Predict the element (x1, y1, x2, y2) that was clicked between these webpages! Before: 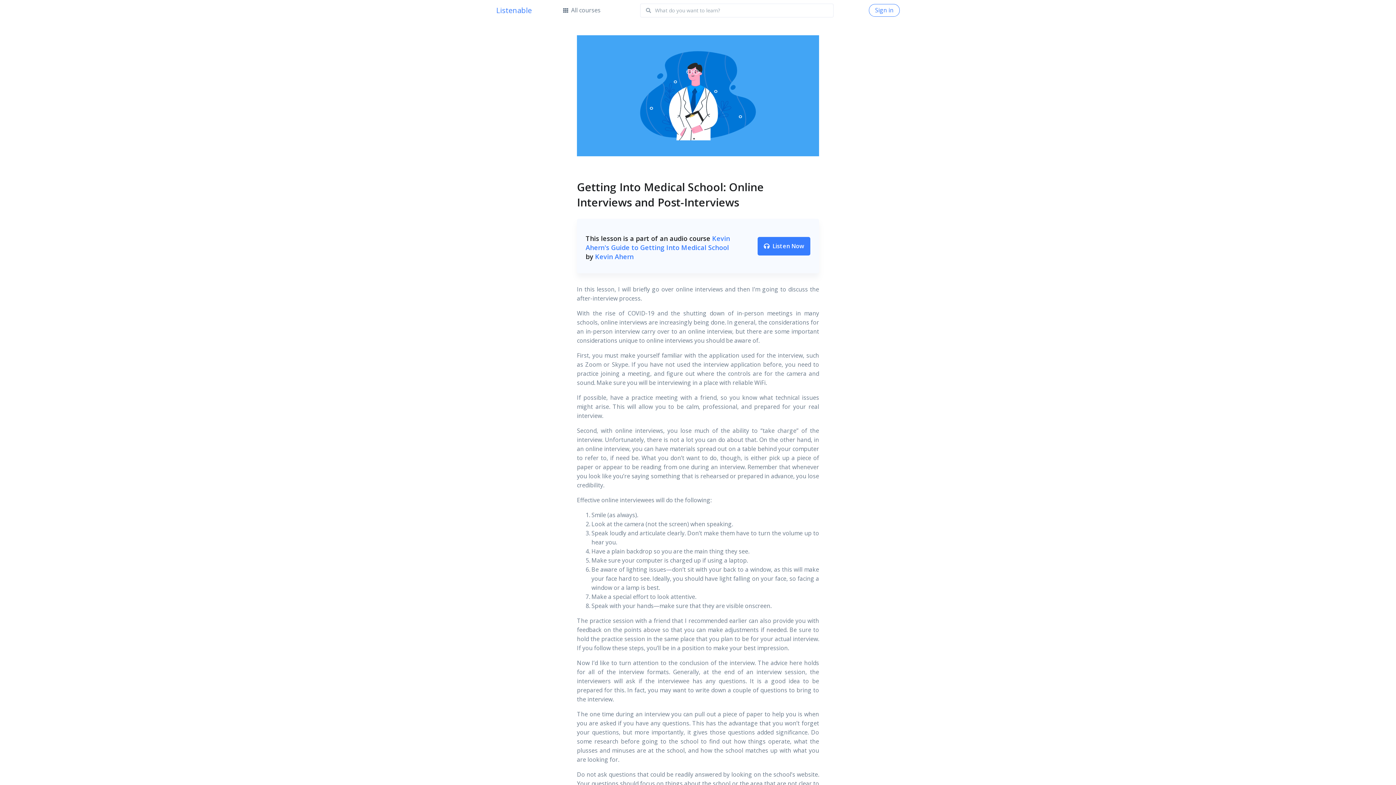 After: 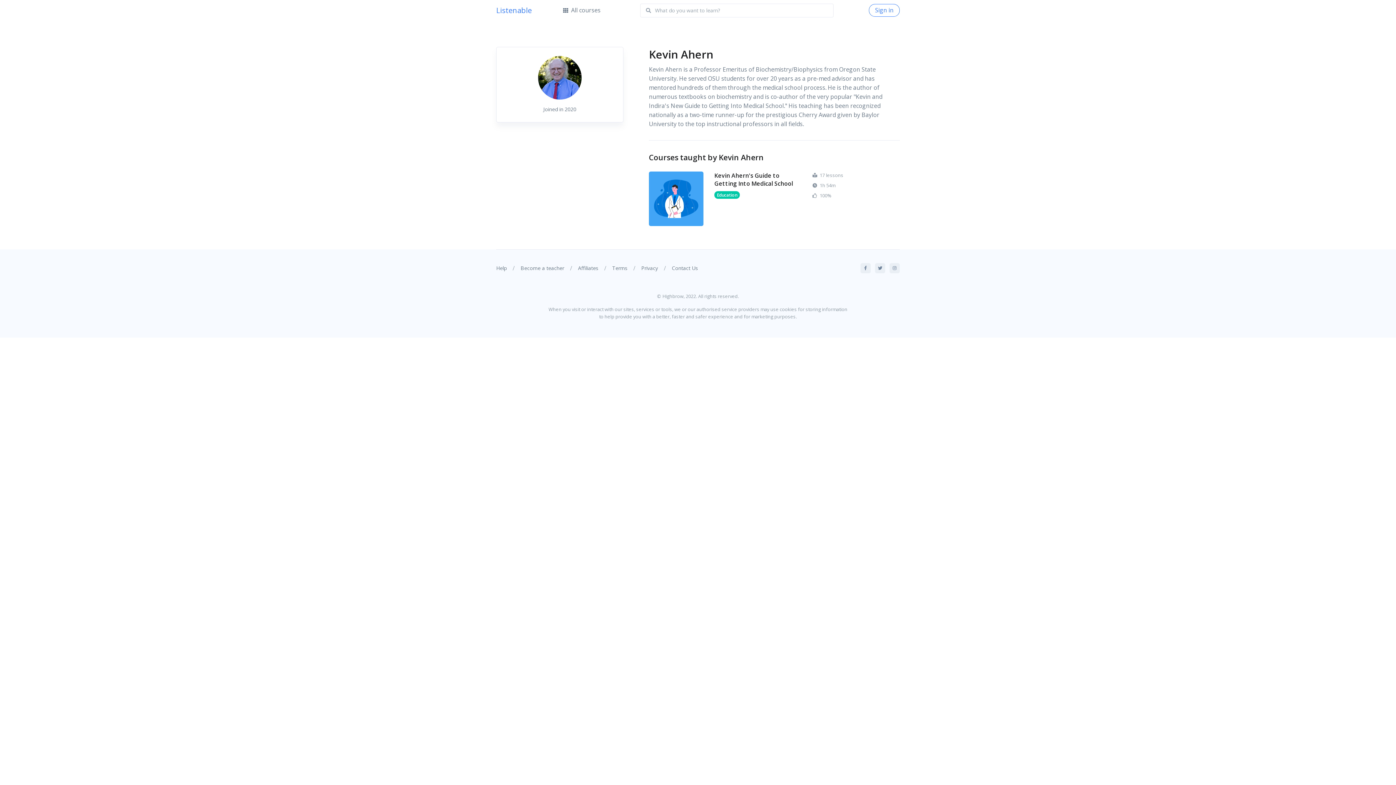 Action: bbox: (595, 252, 633, 261) label: Kevin Ahern